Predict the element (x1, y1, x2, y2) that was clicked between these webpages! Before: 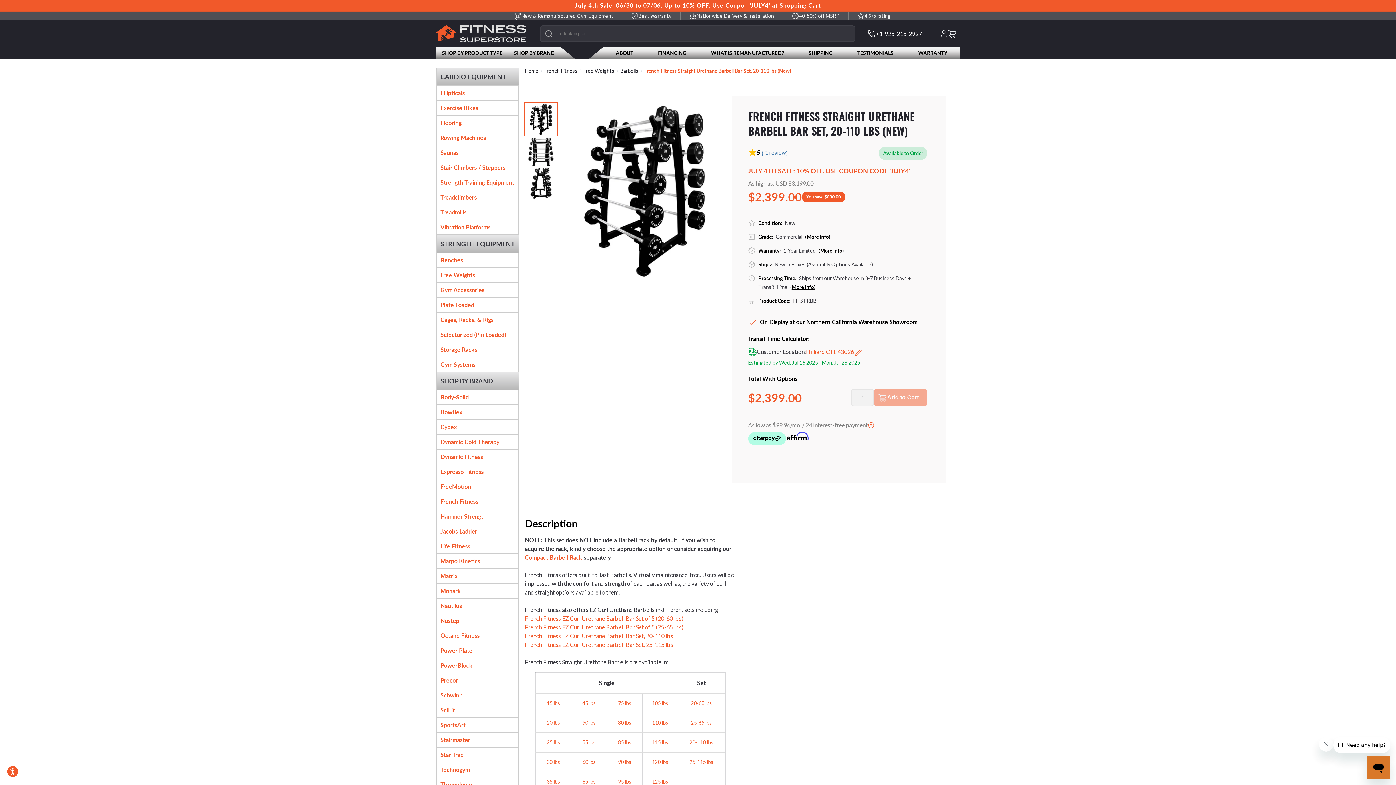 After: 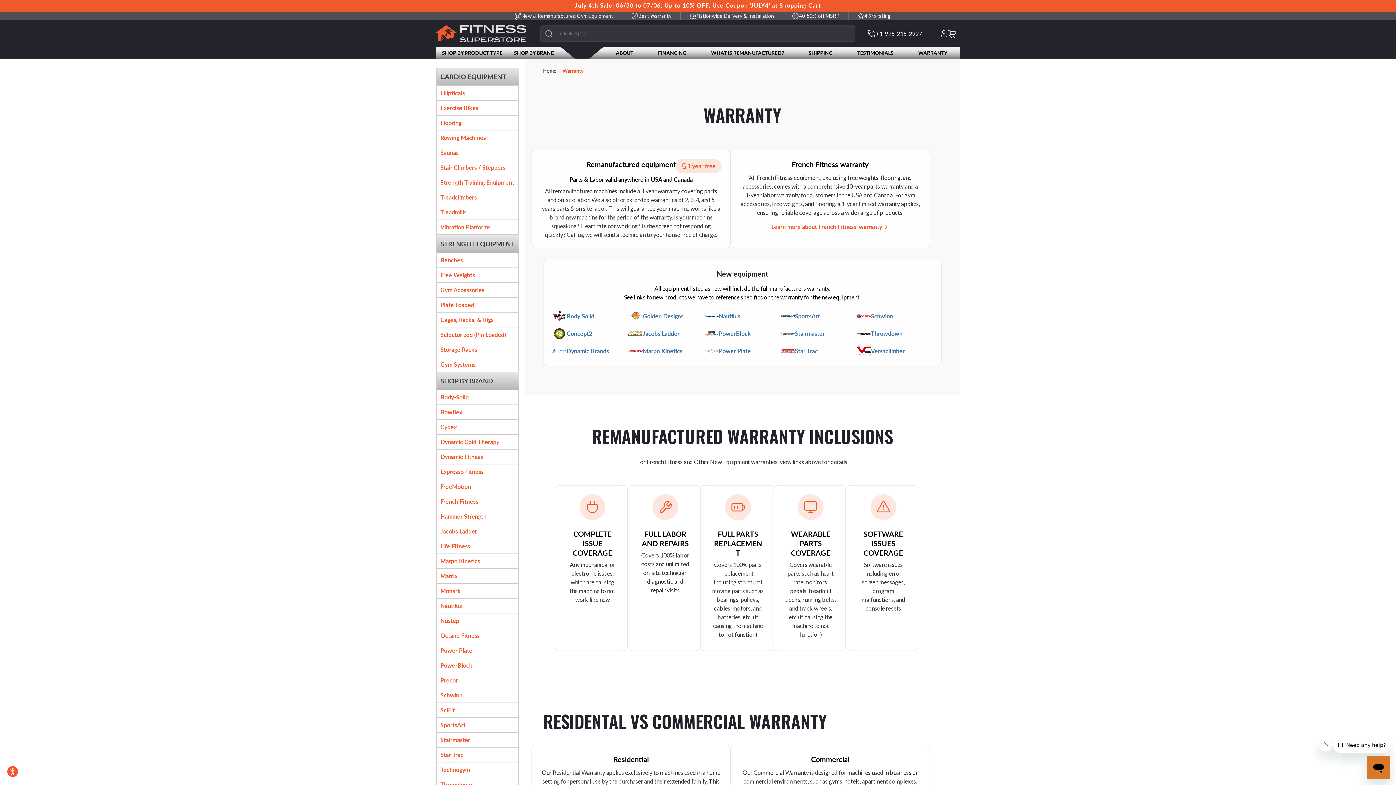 Action: bbox: (918, 48, 947, 57) label: WARRANTY